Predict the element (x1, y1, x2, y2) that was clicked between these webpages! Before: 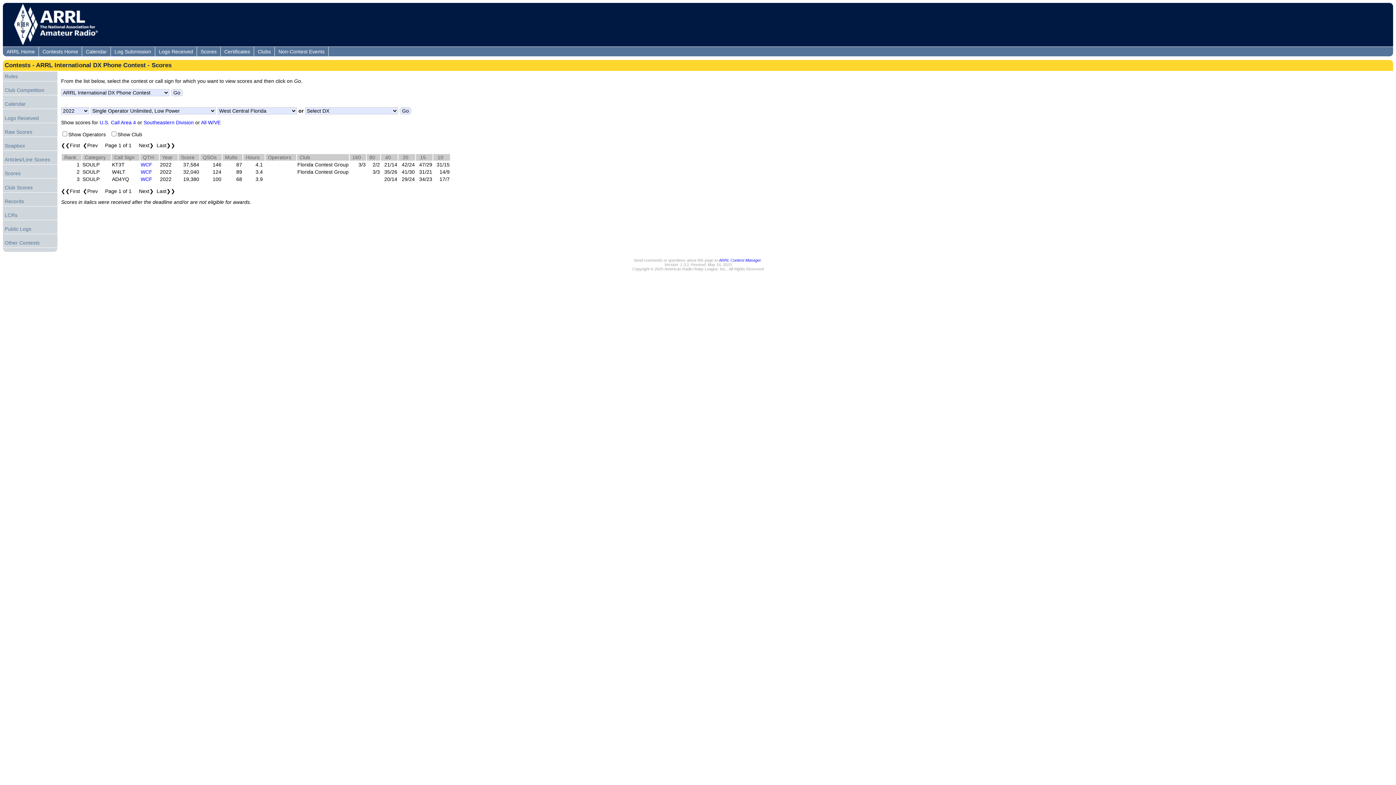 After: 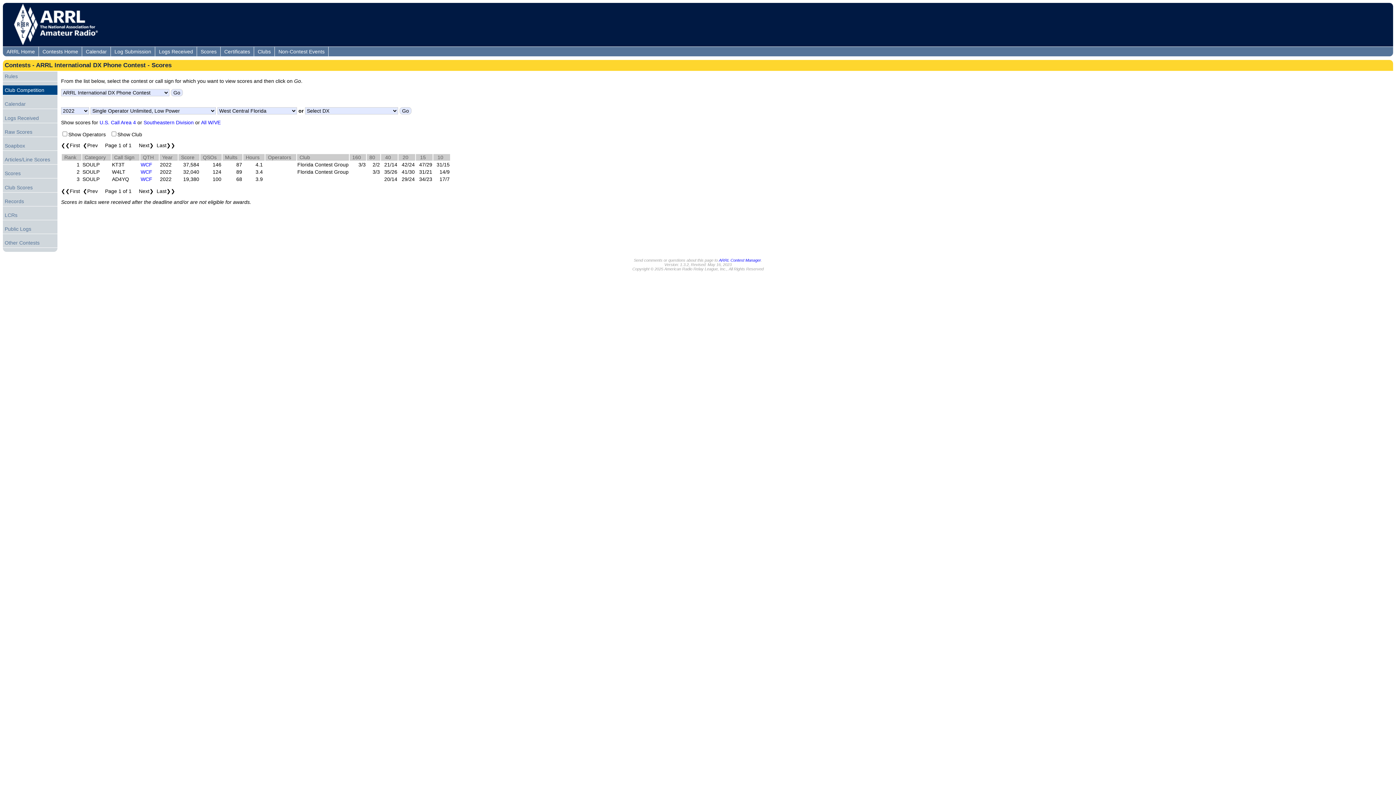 Action: label: Club Competition bbox: (2, 85, 57, 94)